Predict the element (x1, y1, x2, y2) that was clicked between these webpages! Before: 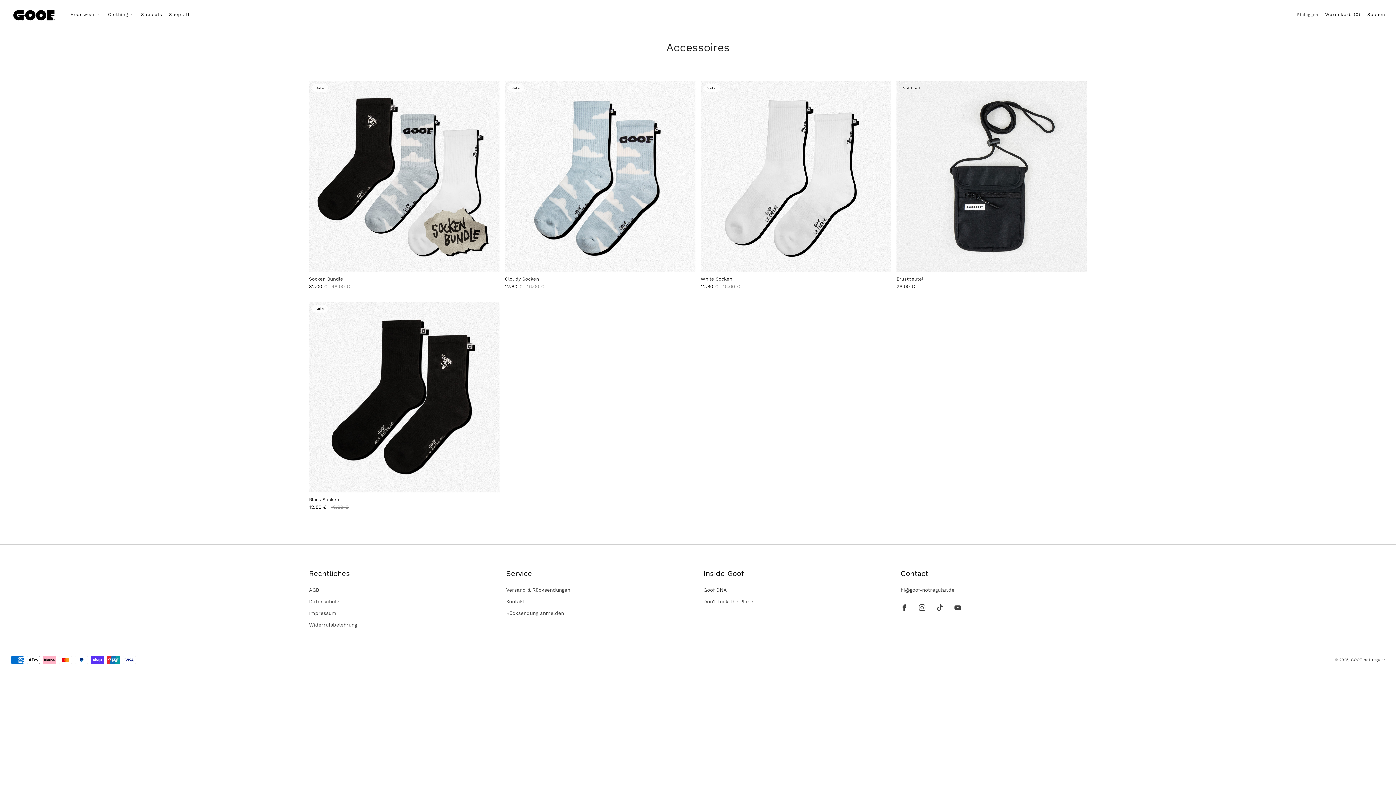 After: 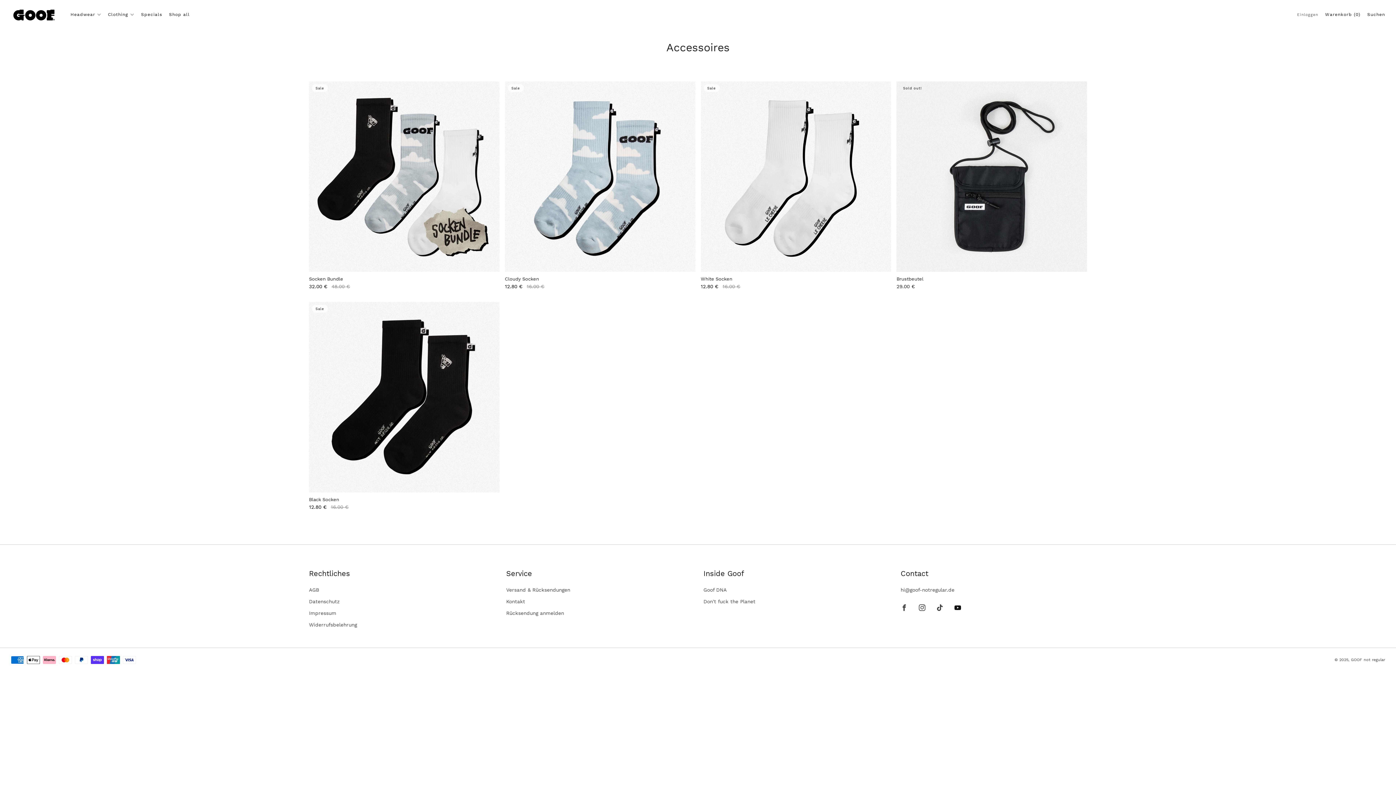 Action: bbox: (950, 599, 966, 615) label: 	
YouTube